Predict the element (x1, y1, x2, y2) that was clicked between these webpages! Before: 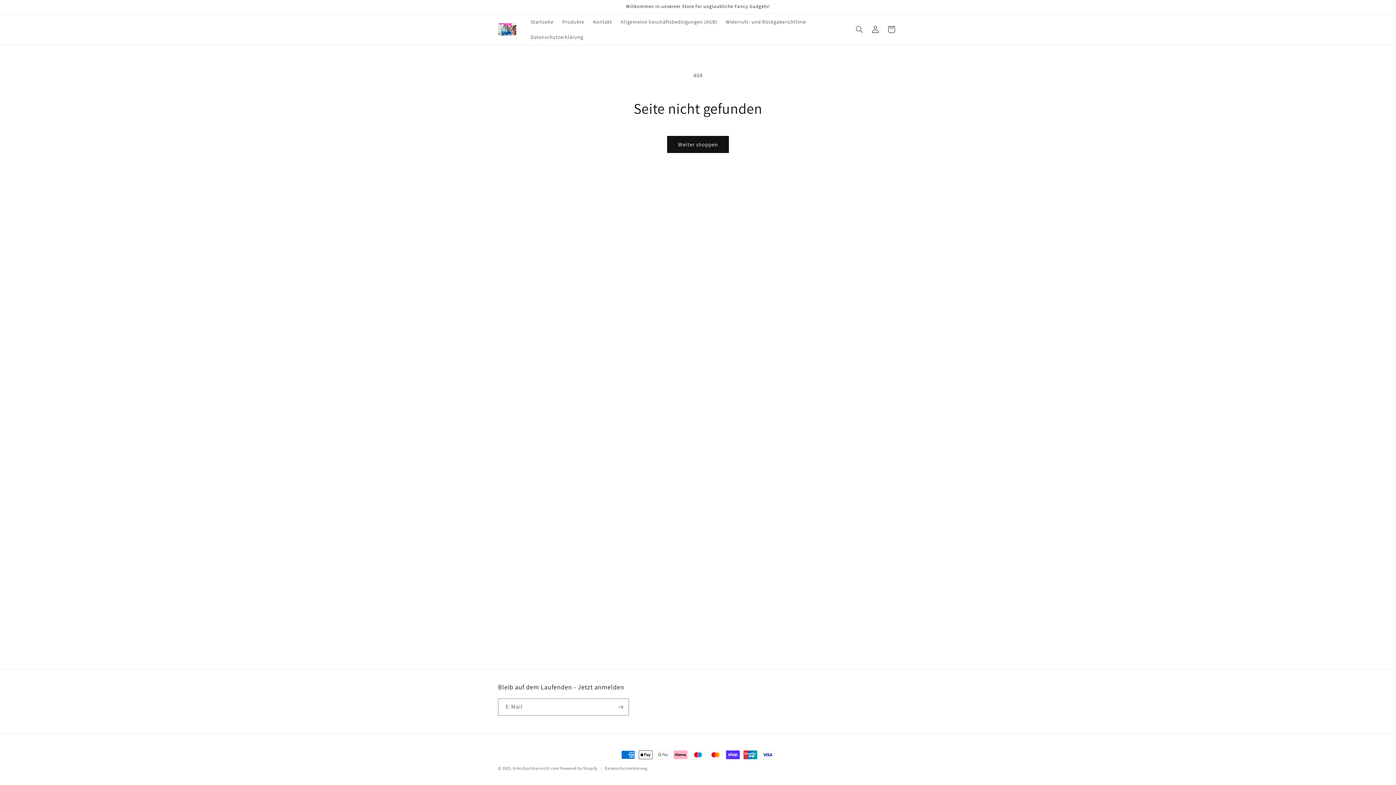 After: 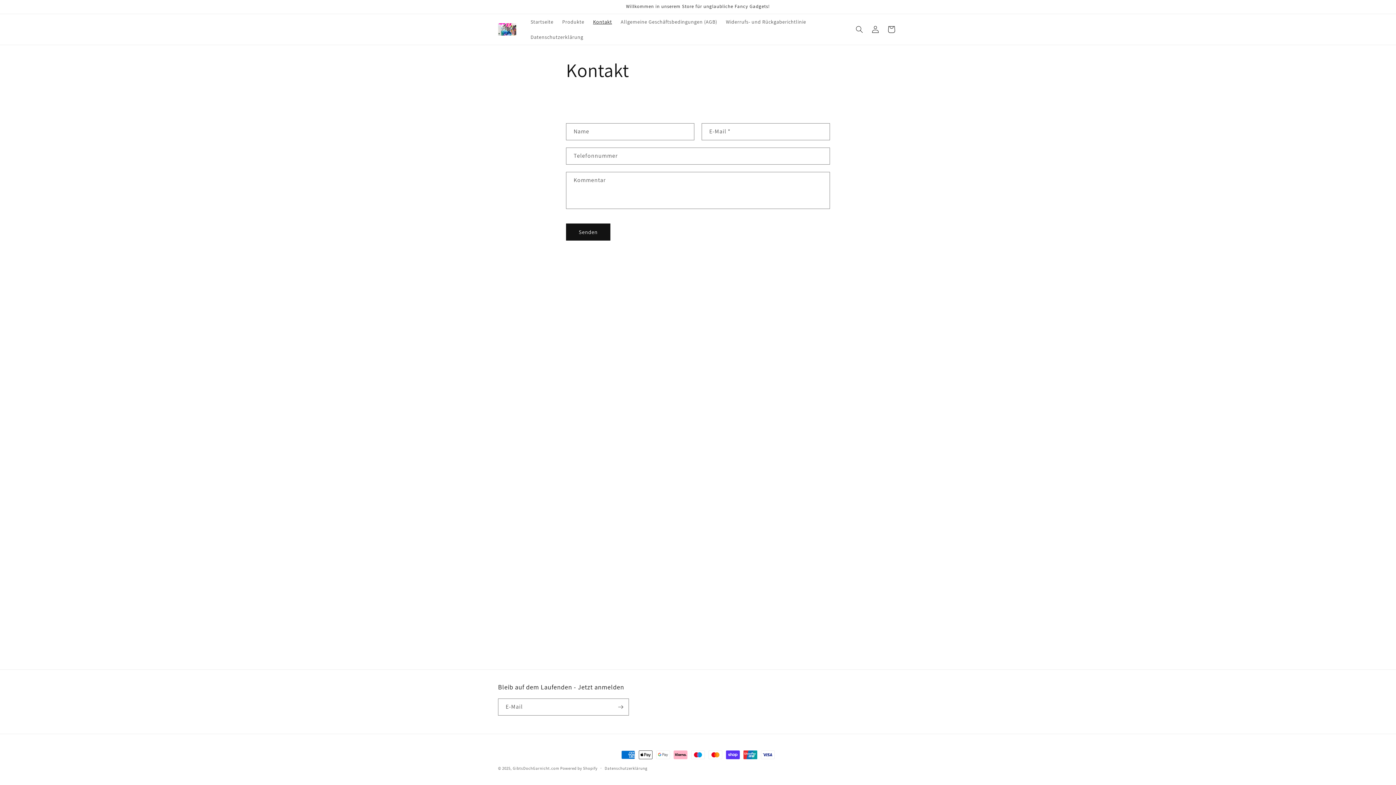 Action: bbox: (588, 14, 616, 29) label: Kontakt